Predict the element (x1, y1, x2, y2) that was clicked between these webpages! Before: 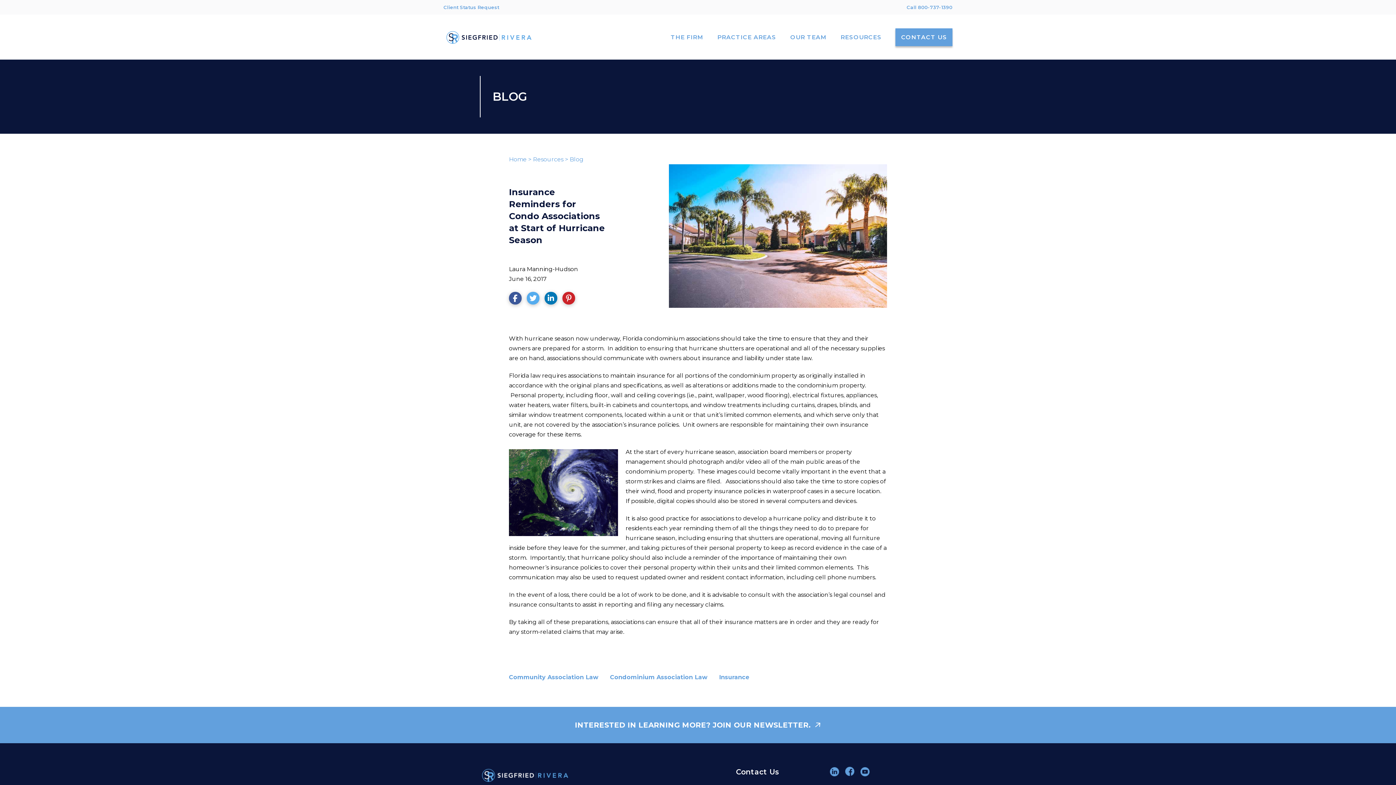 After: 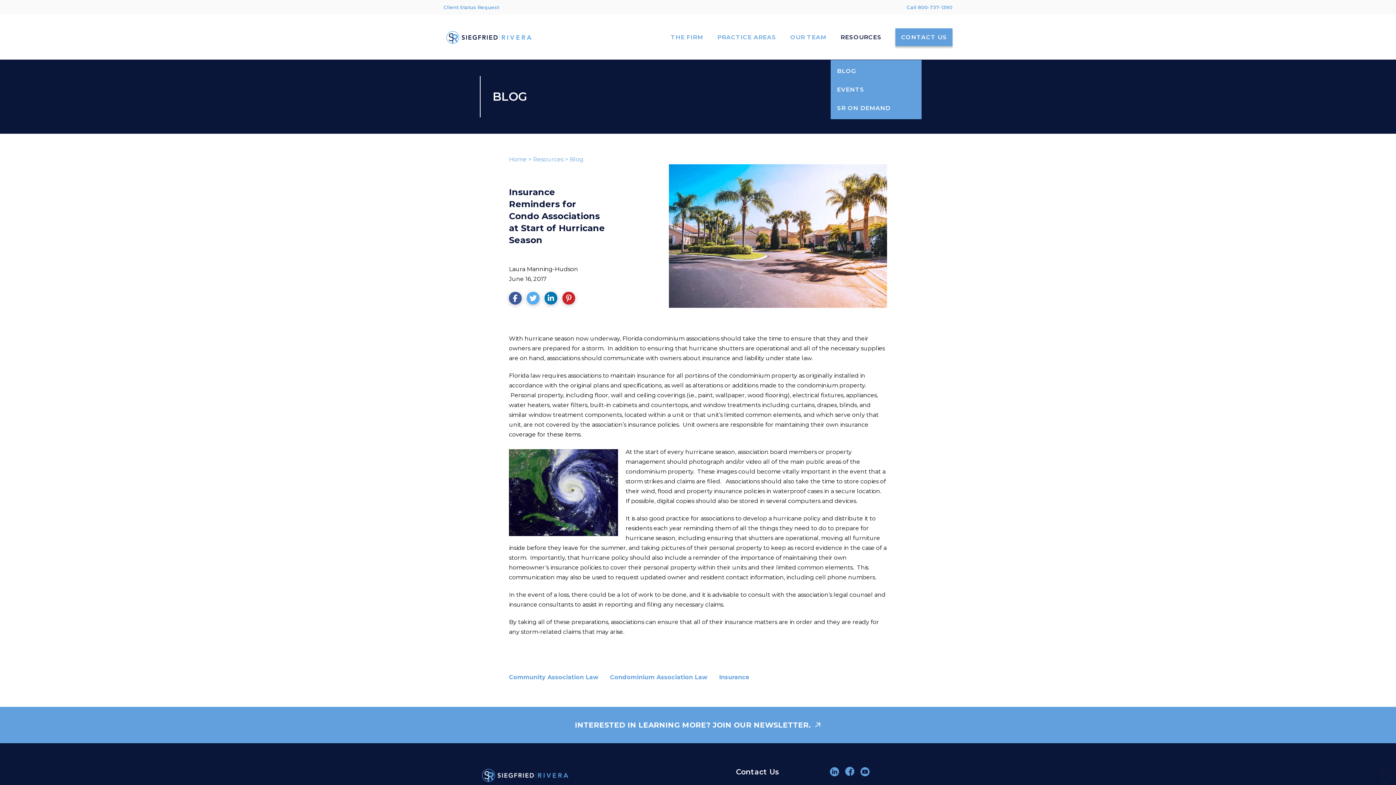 Action: bbox: (833, 32, 888, 41) label: RESOURCES